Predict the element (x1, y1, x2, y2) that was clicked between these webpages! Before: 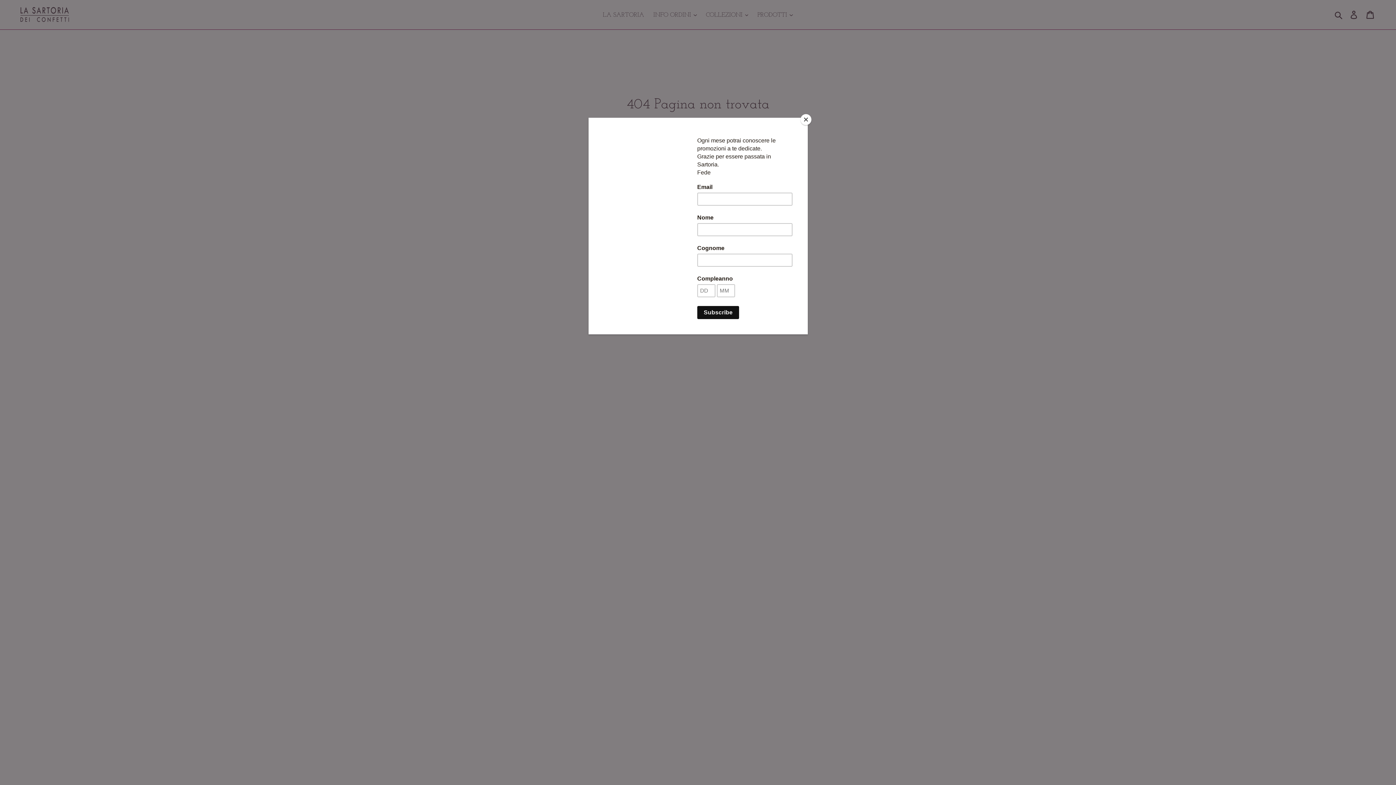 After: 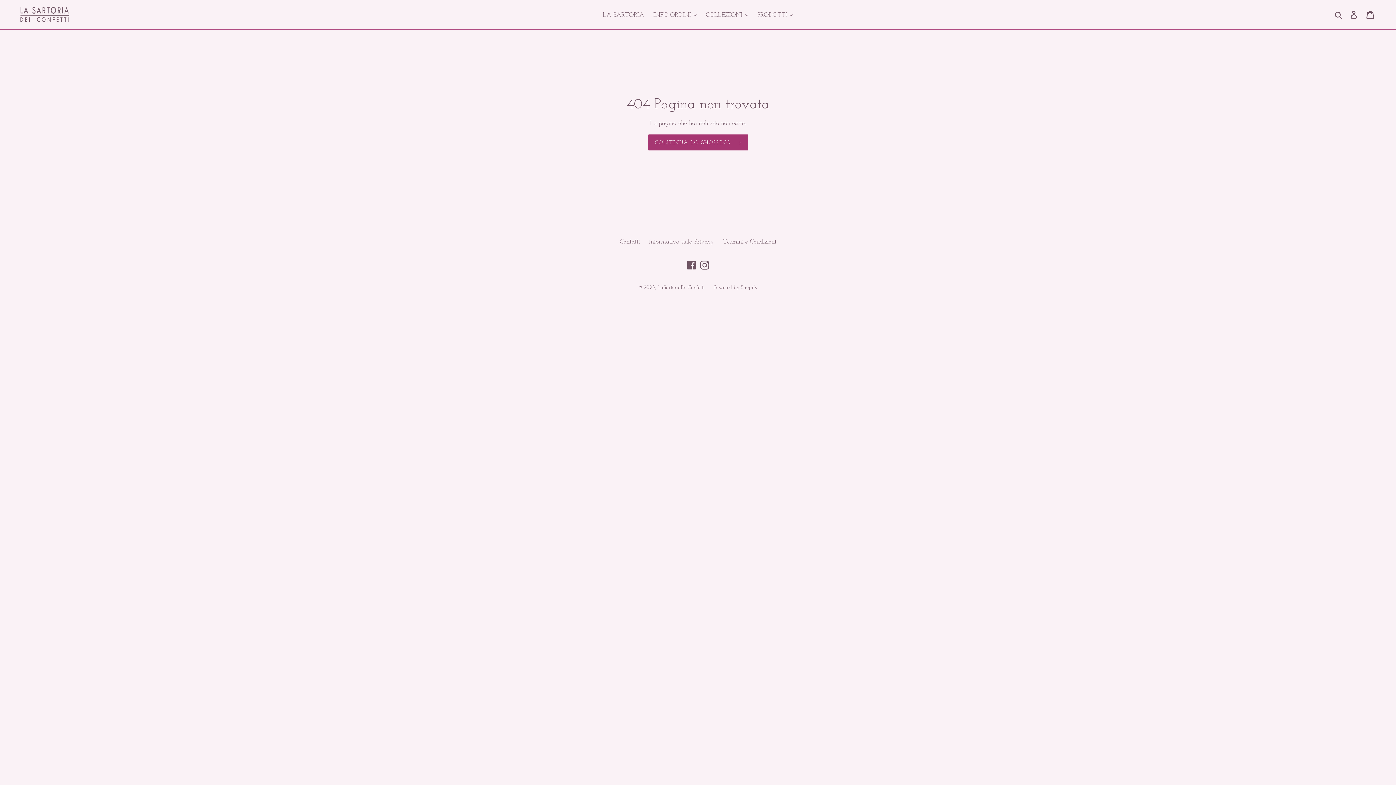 Action: label: Close bbox: (800, 114, 811, 125)